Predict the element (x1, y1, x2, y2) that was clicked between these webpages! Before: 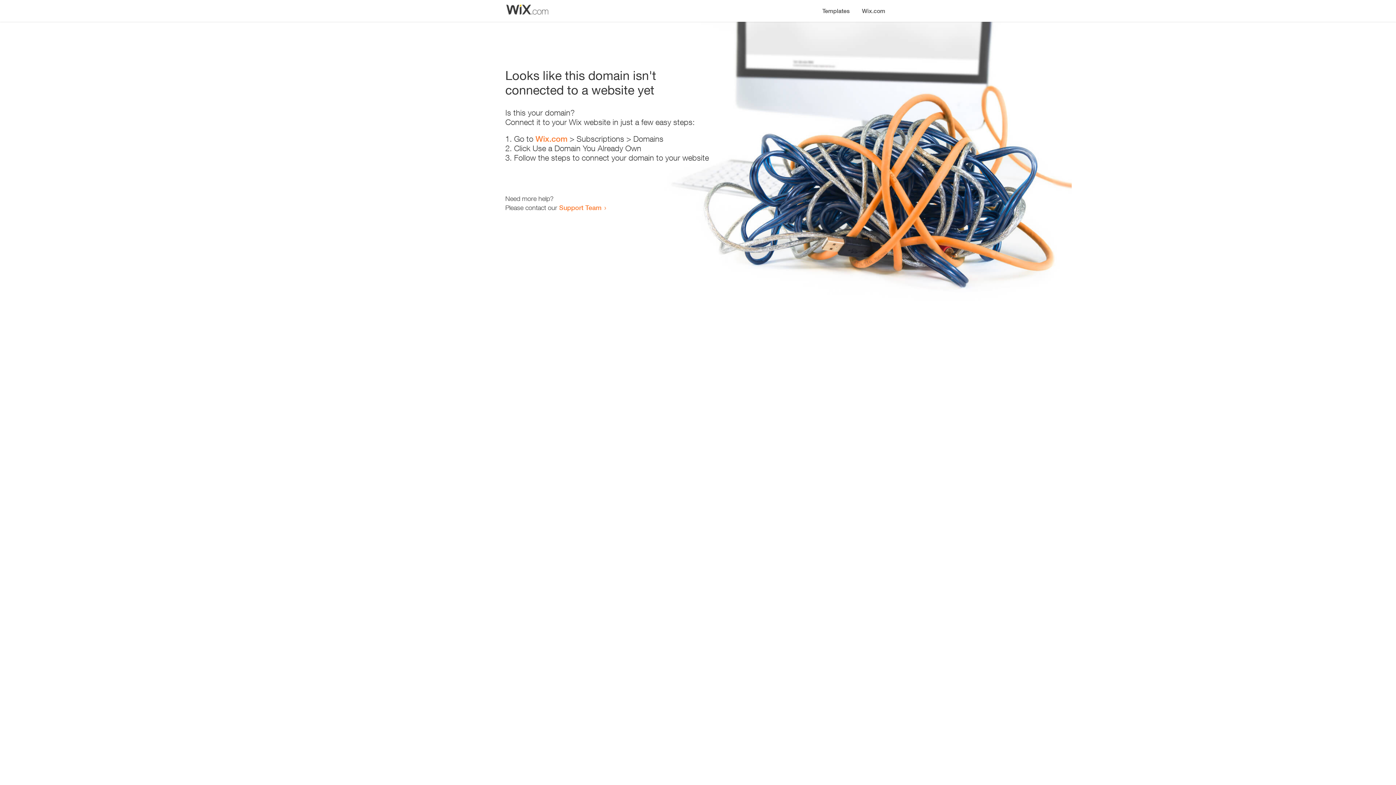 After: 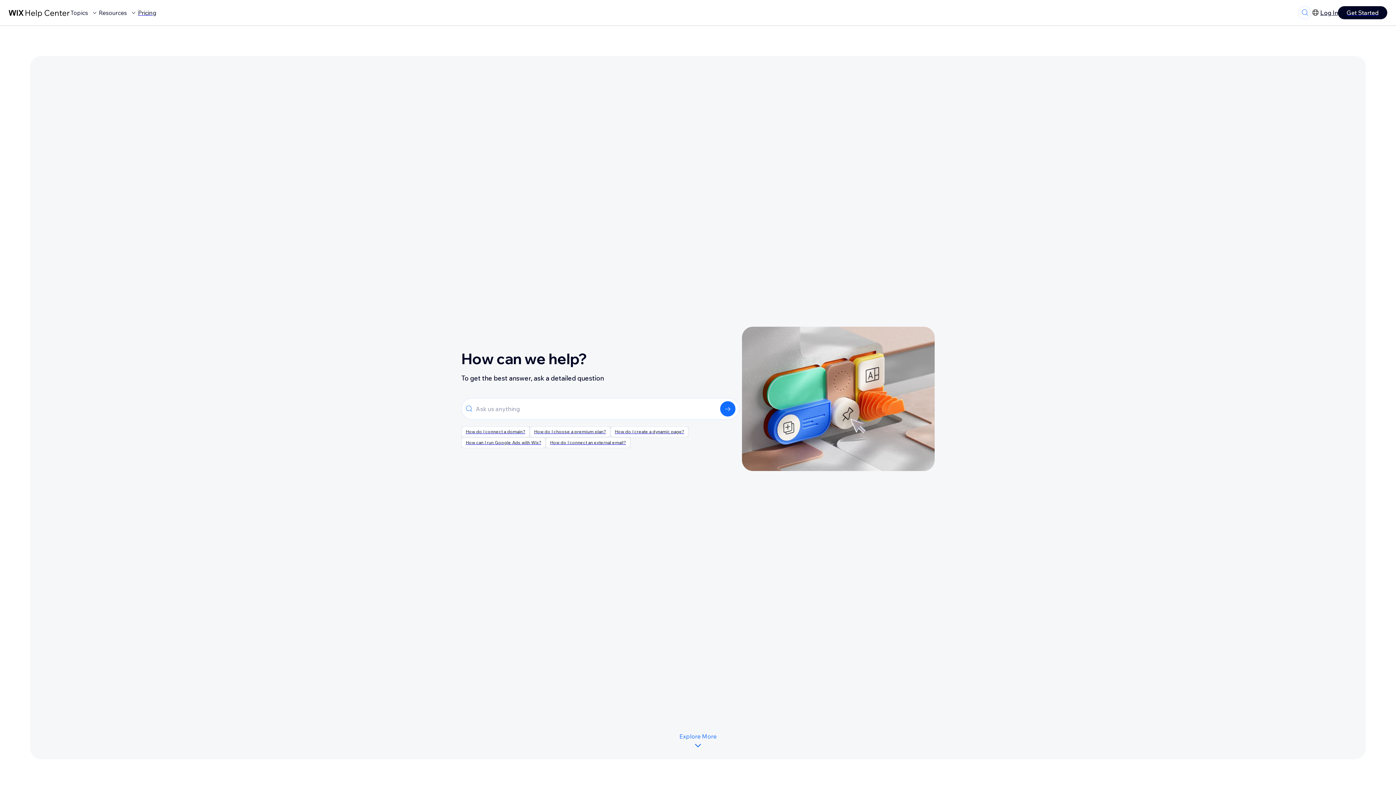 Action: bbox: (559, 203, 601, 211) label: Support Team